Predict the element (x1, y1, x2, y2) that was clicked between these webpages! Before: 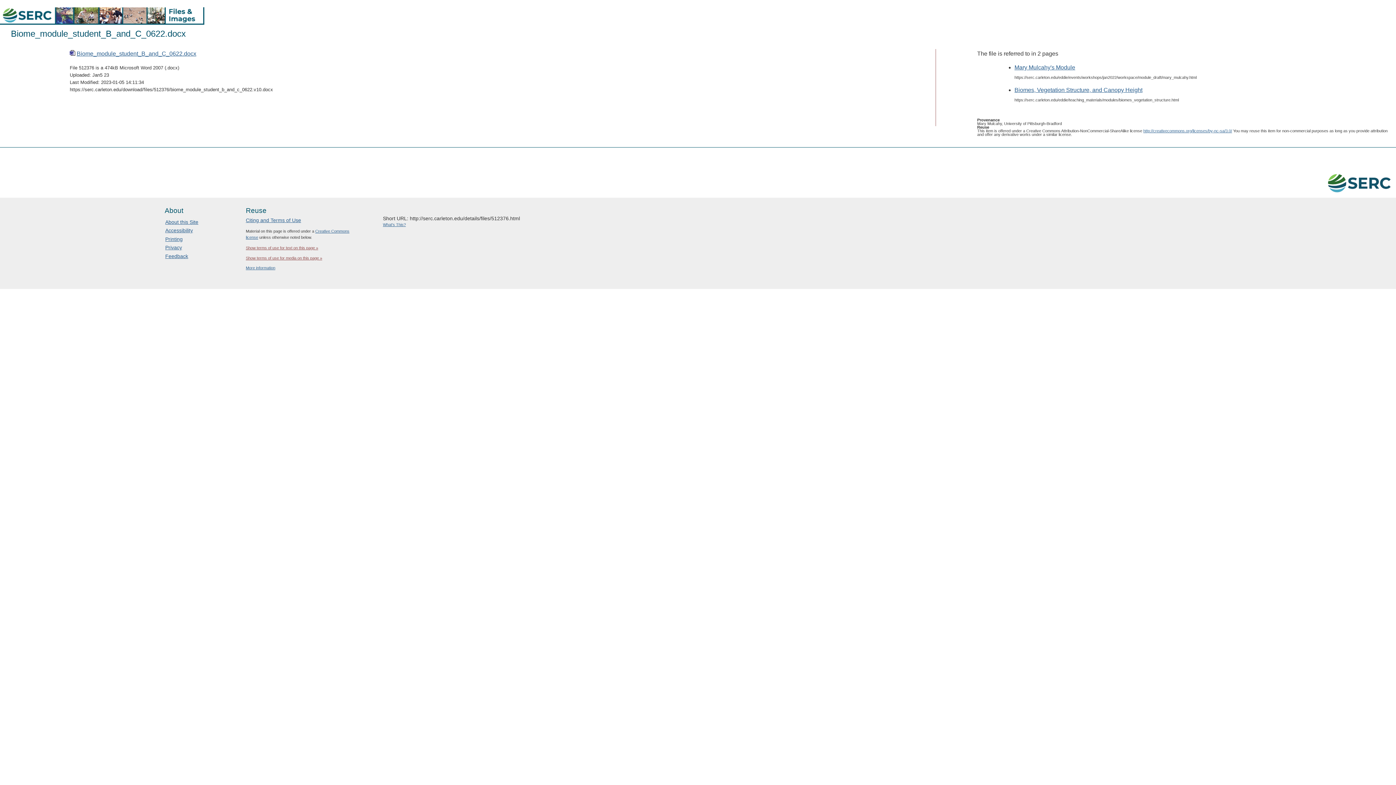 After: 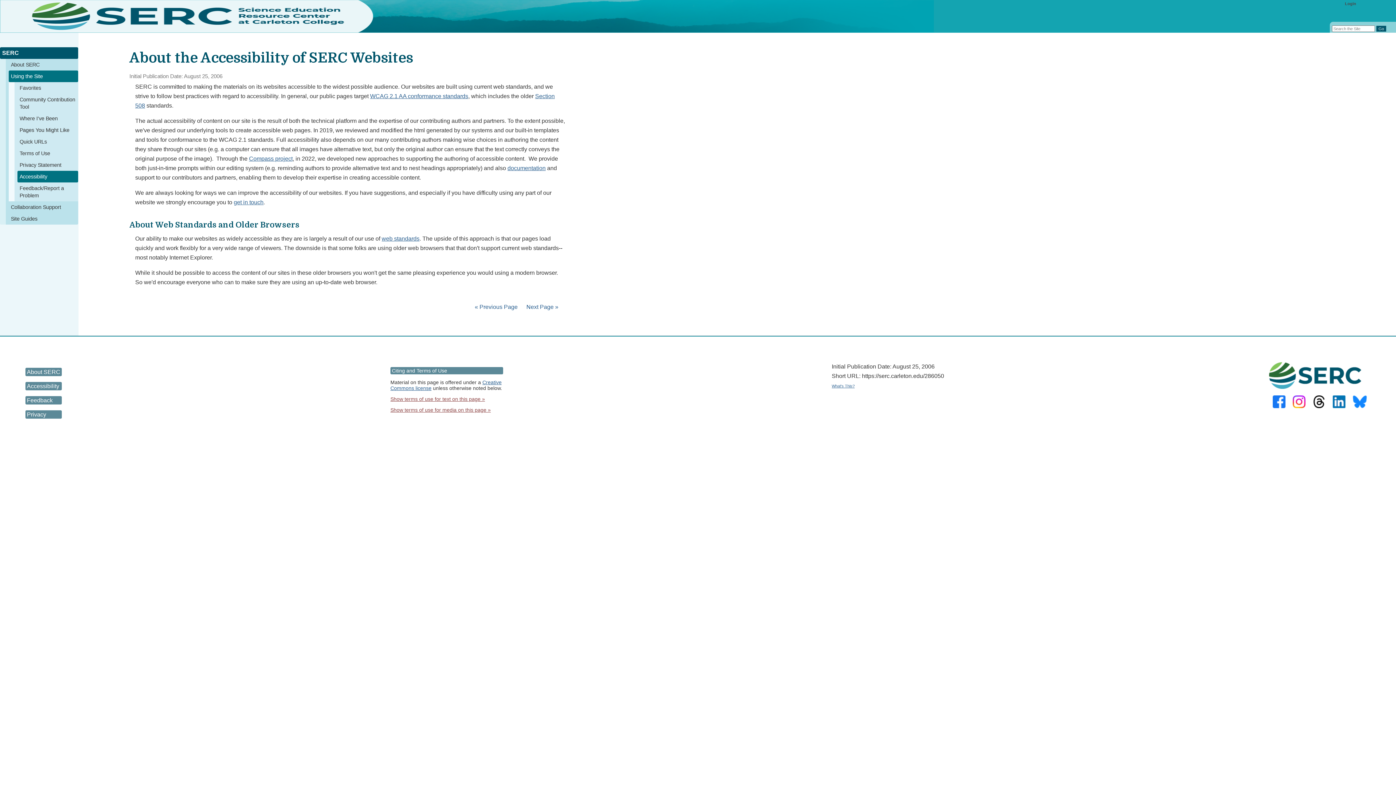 Action: label: Accessibility bbox: (165, 227, 192, 233)